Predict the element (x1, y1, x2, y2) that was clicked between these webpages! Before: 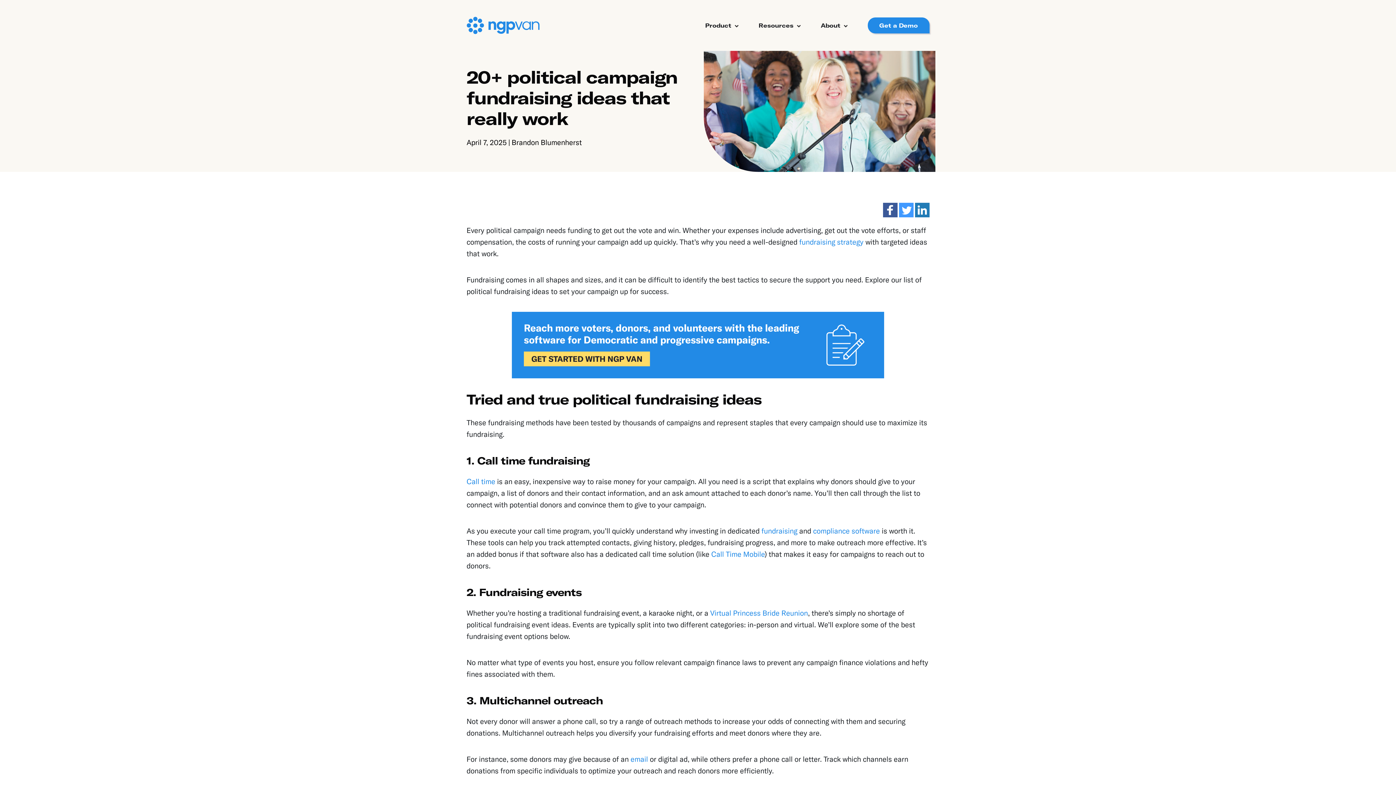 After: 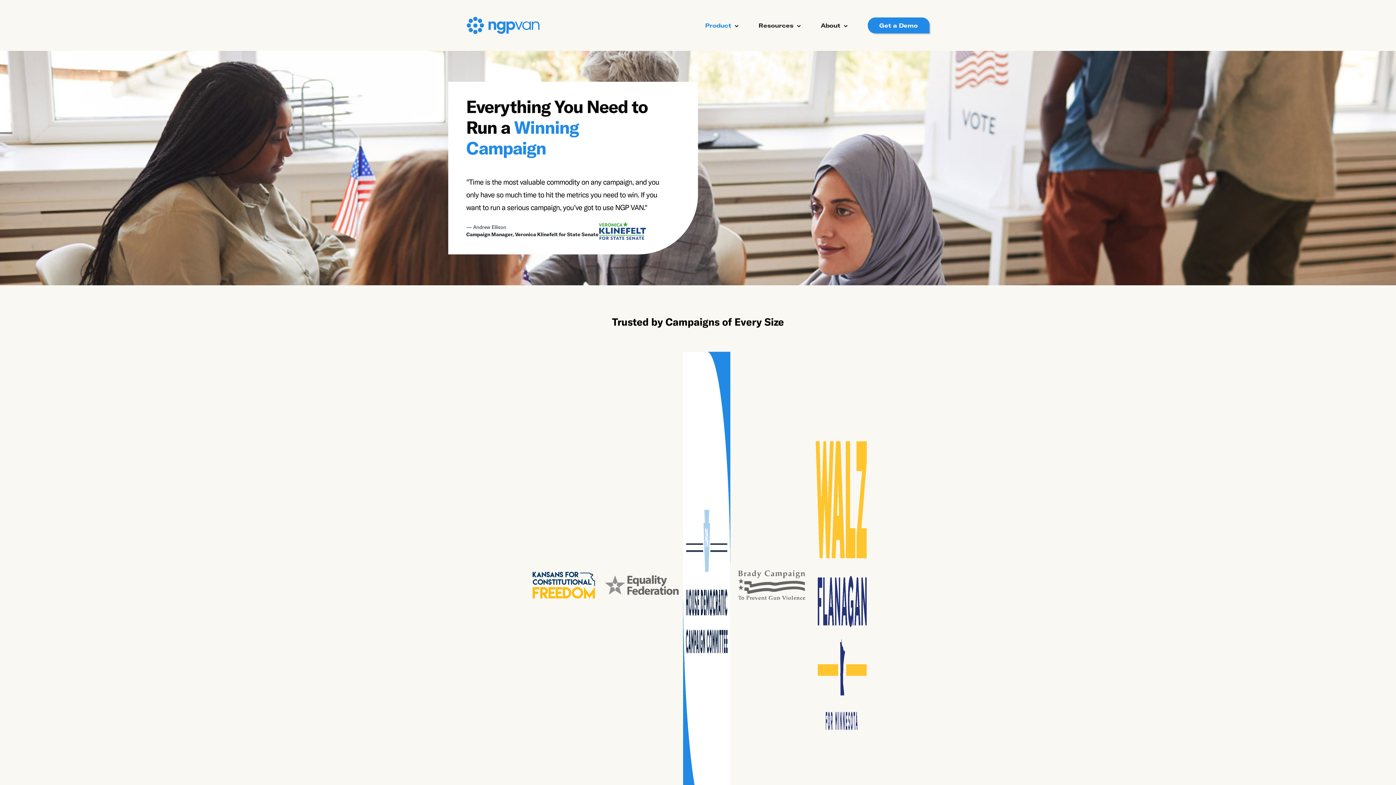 Action: bbox: (512, 312, 884, 389)